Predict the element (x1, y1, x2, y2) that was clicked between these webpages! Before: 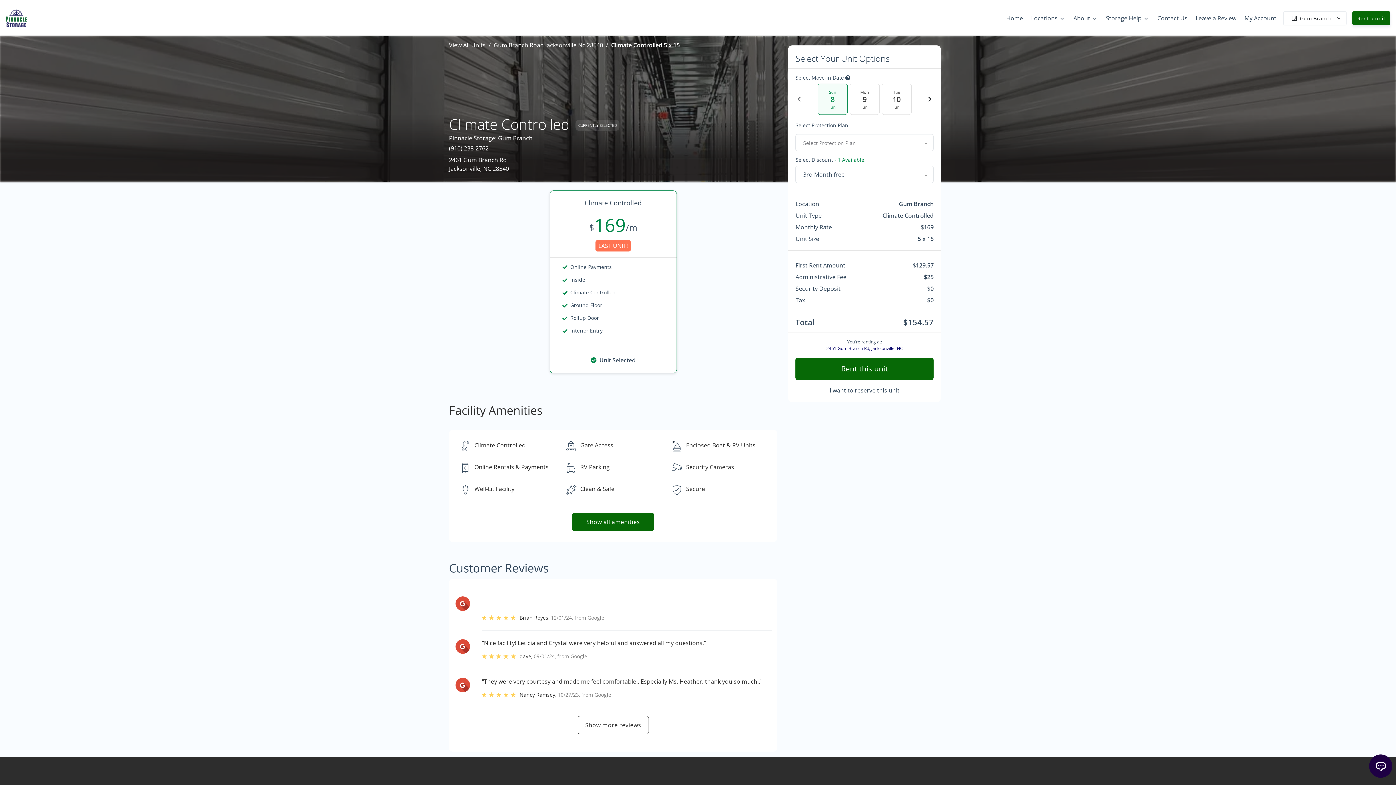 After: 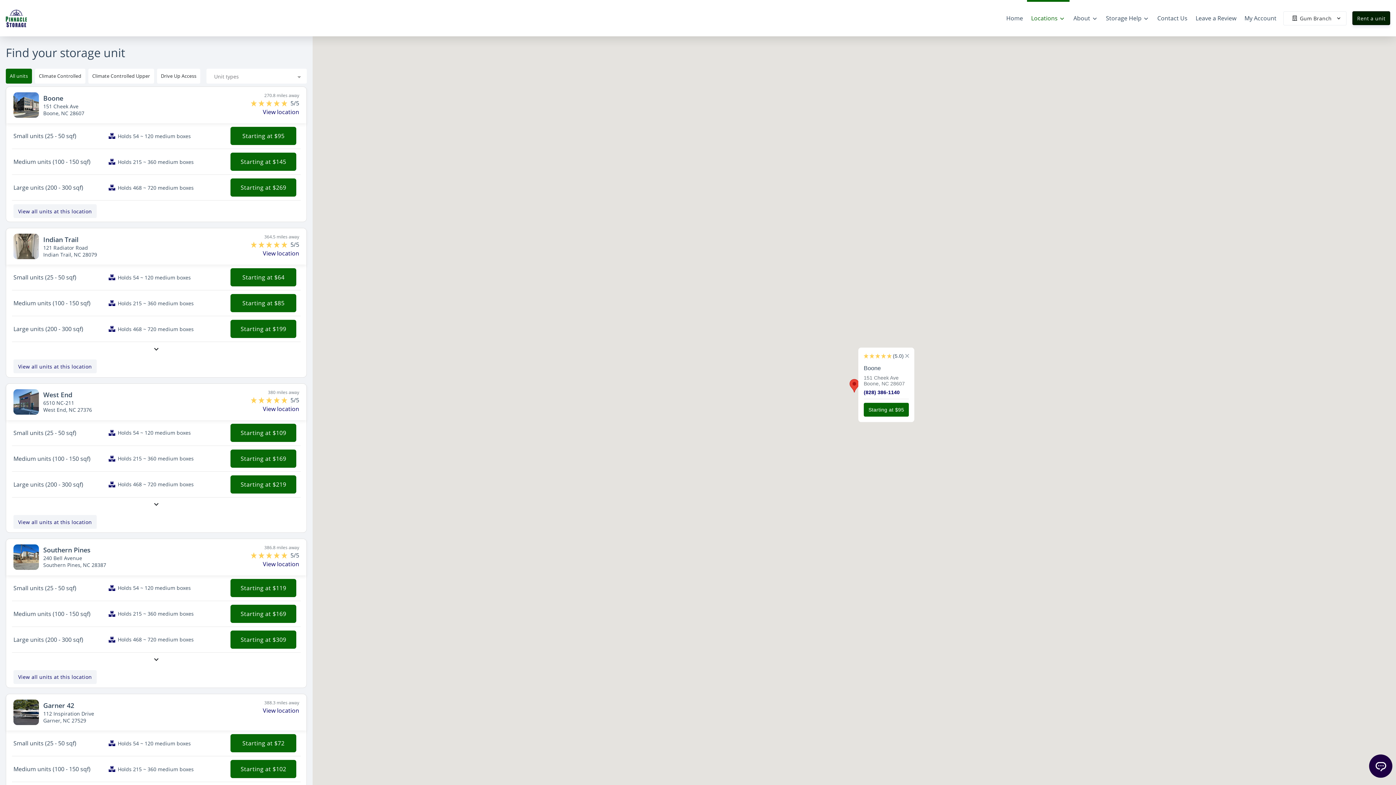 Action: label: Rent a unit bbox: (1352, 11, 1390, 25)